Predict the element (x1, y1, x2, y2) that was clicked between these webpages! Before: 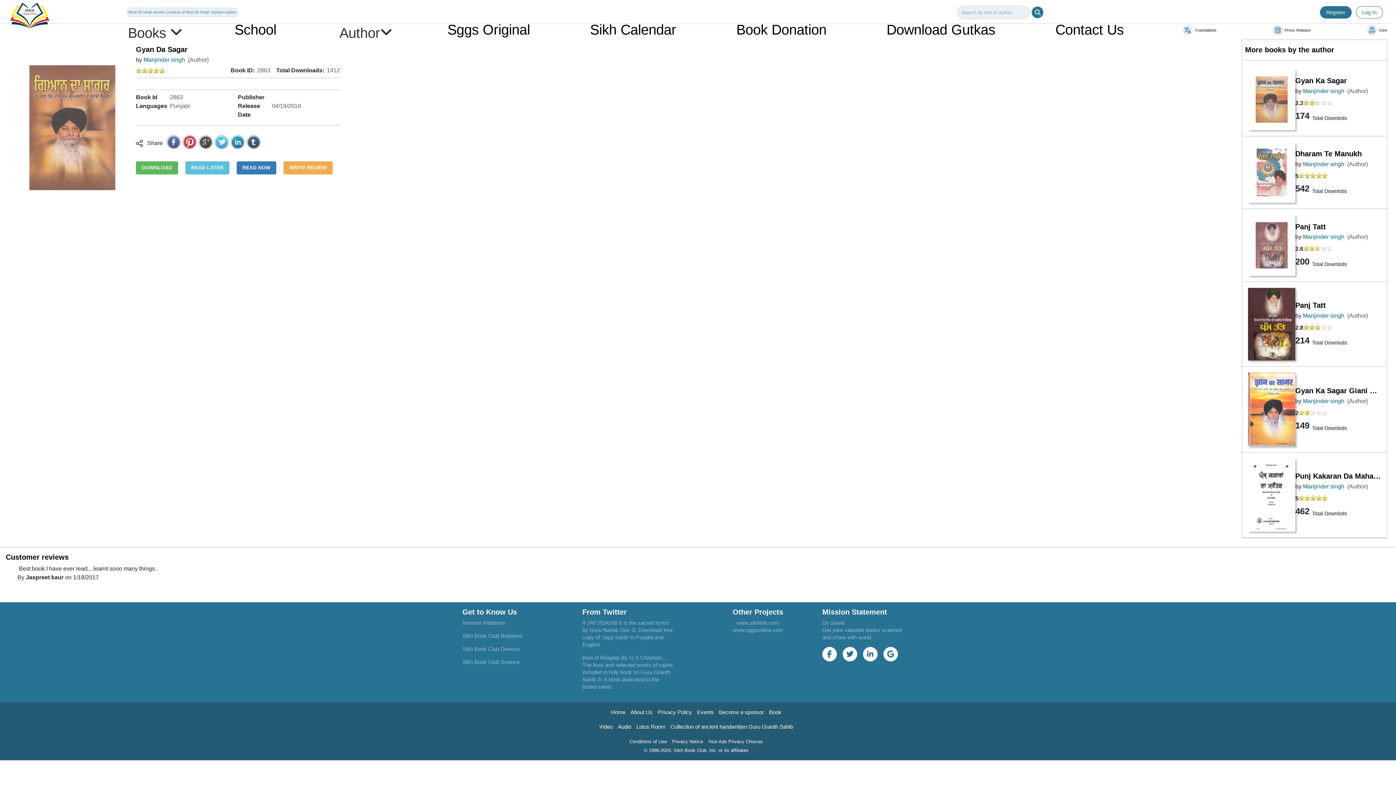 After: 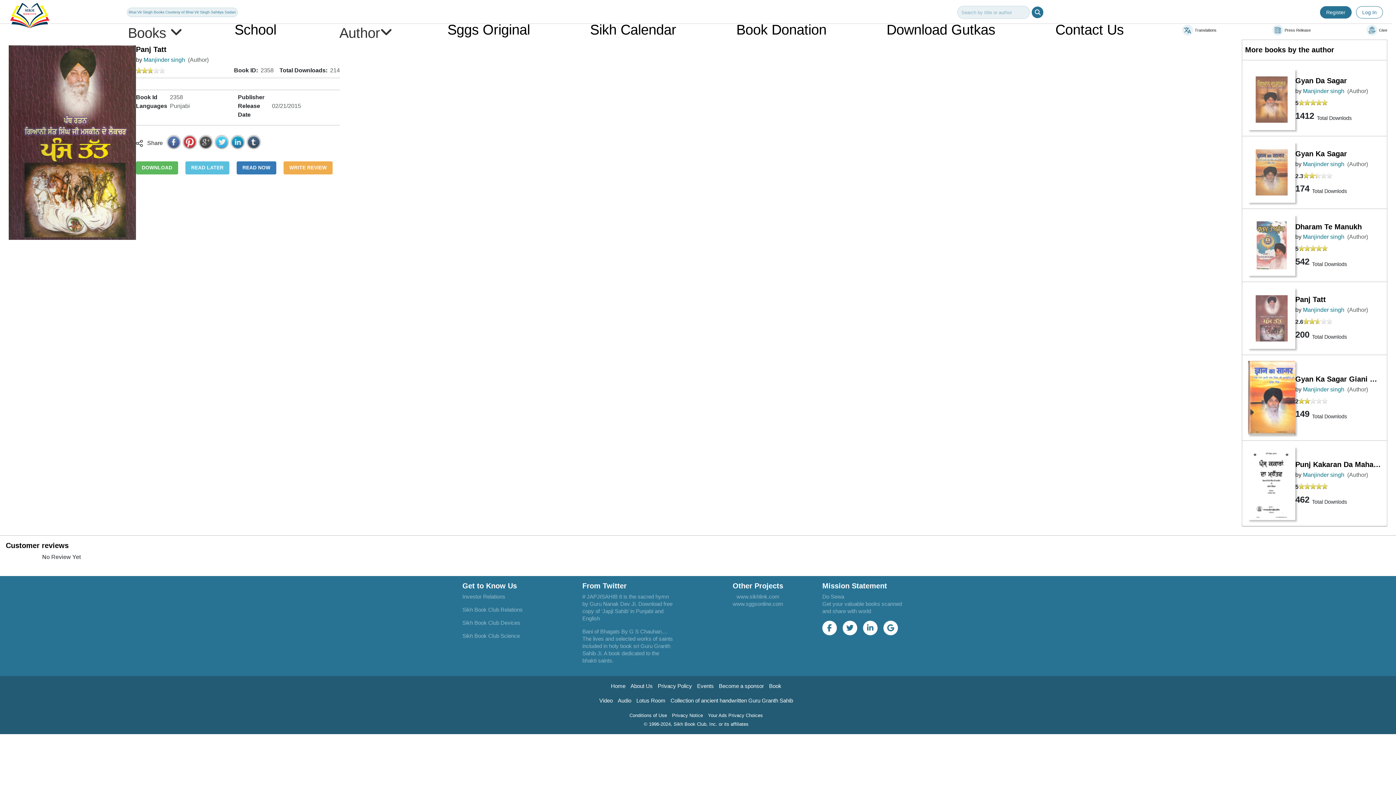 Action: bbox: (1295, 301, 1381, 309) label: Panj Tatt